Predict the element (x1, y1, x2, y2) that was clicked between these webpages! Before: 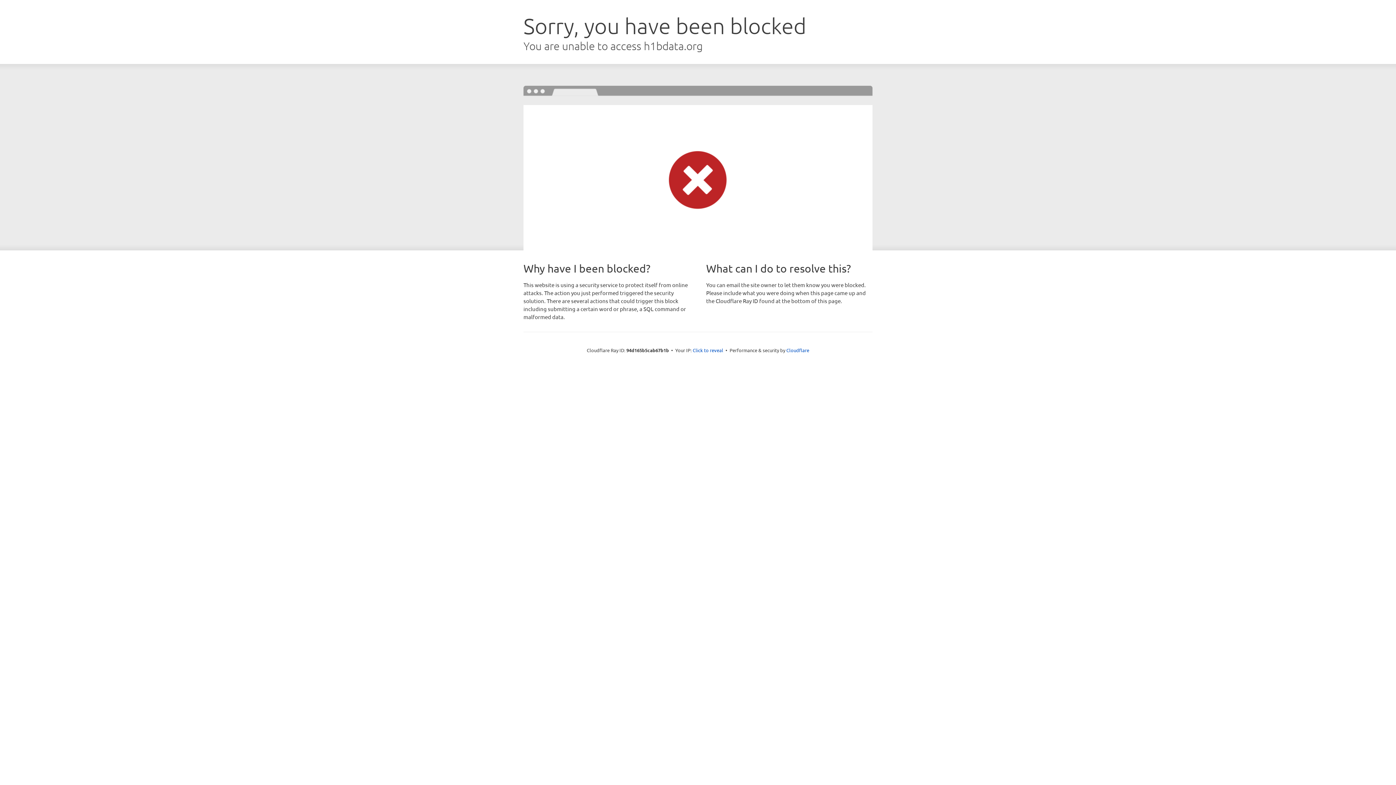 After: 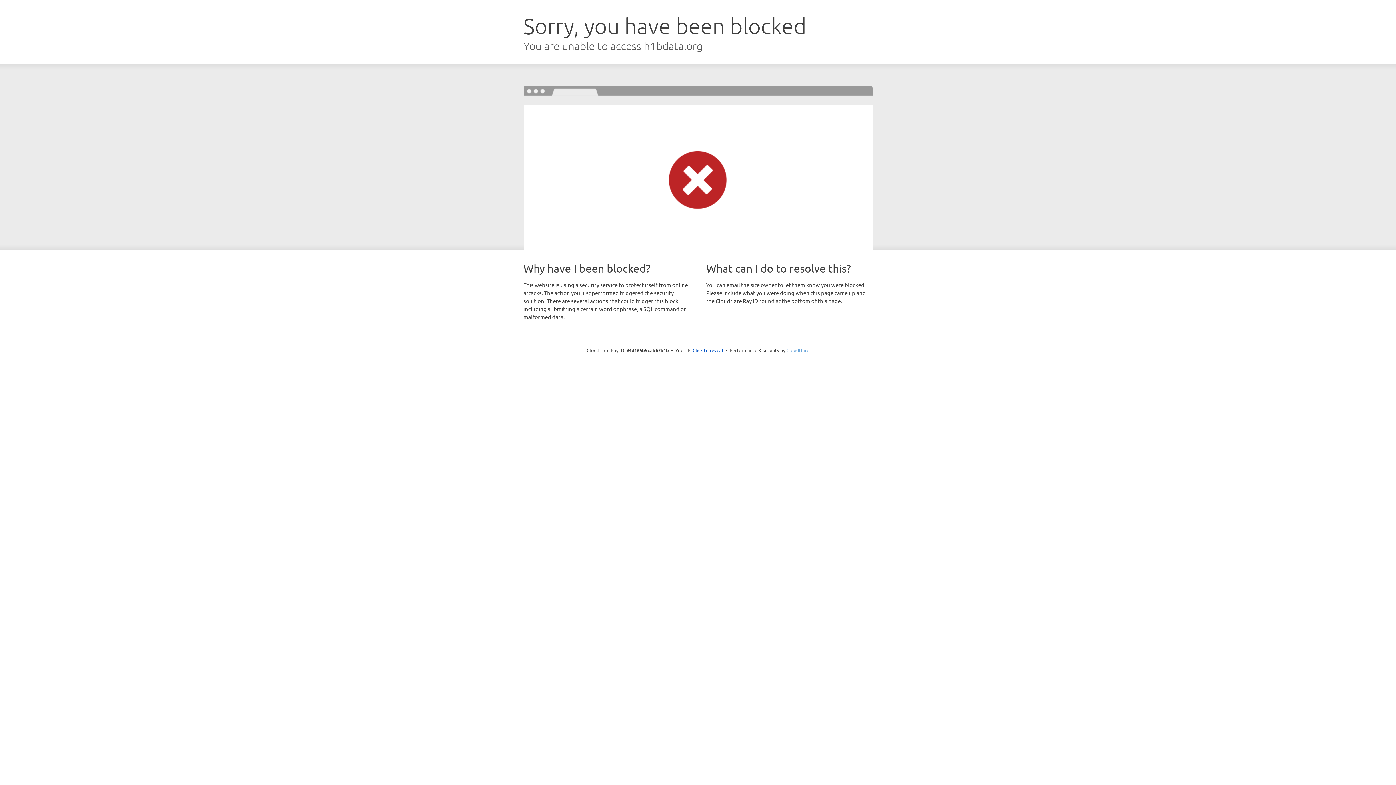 Action: bbox: (786, 347, 809, 353) label: Cloudflare